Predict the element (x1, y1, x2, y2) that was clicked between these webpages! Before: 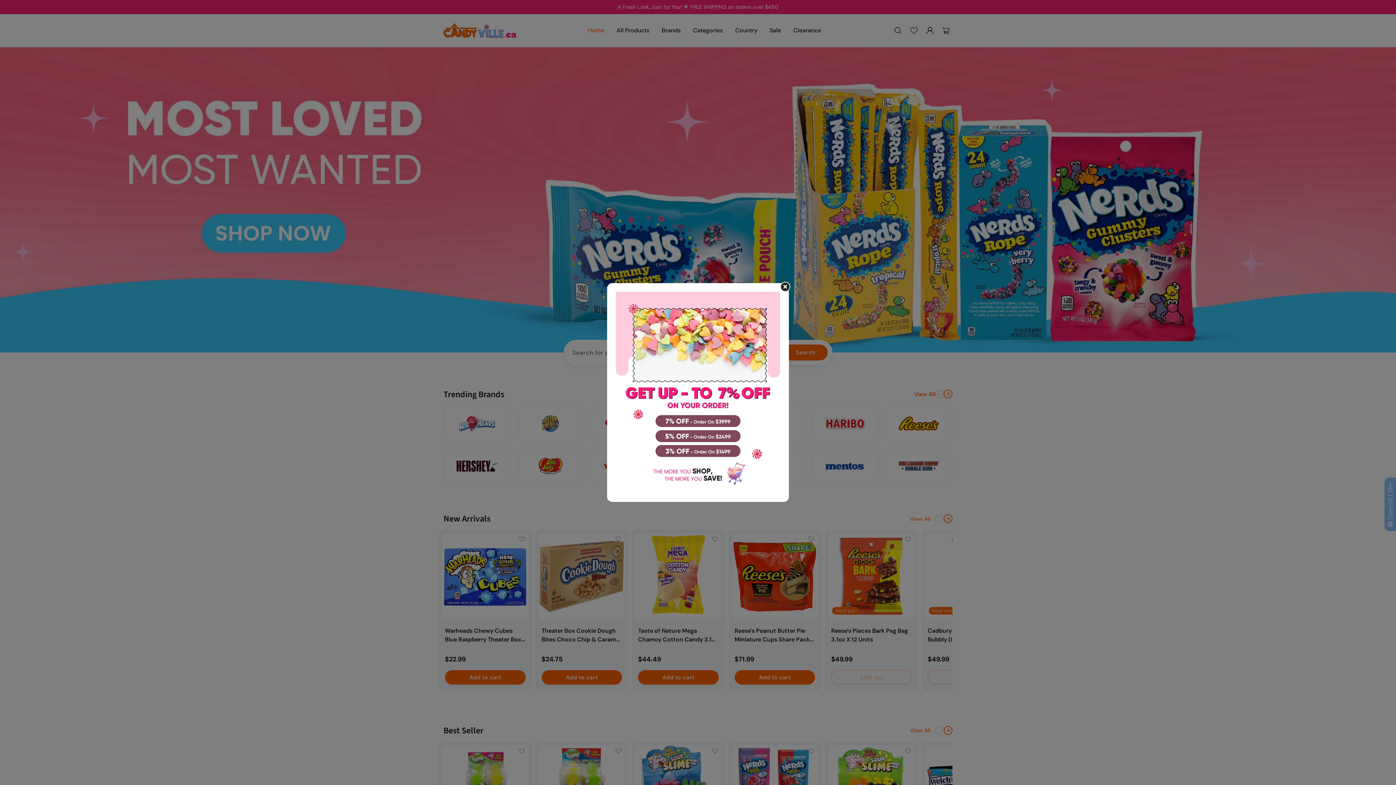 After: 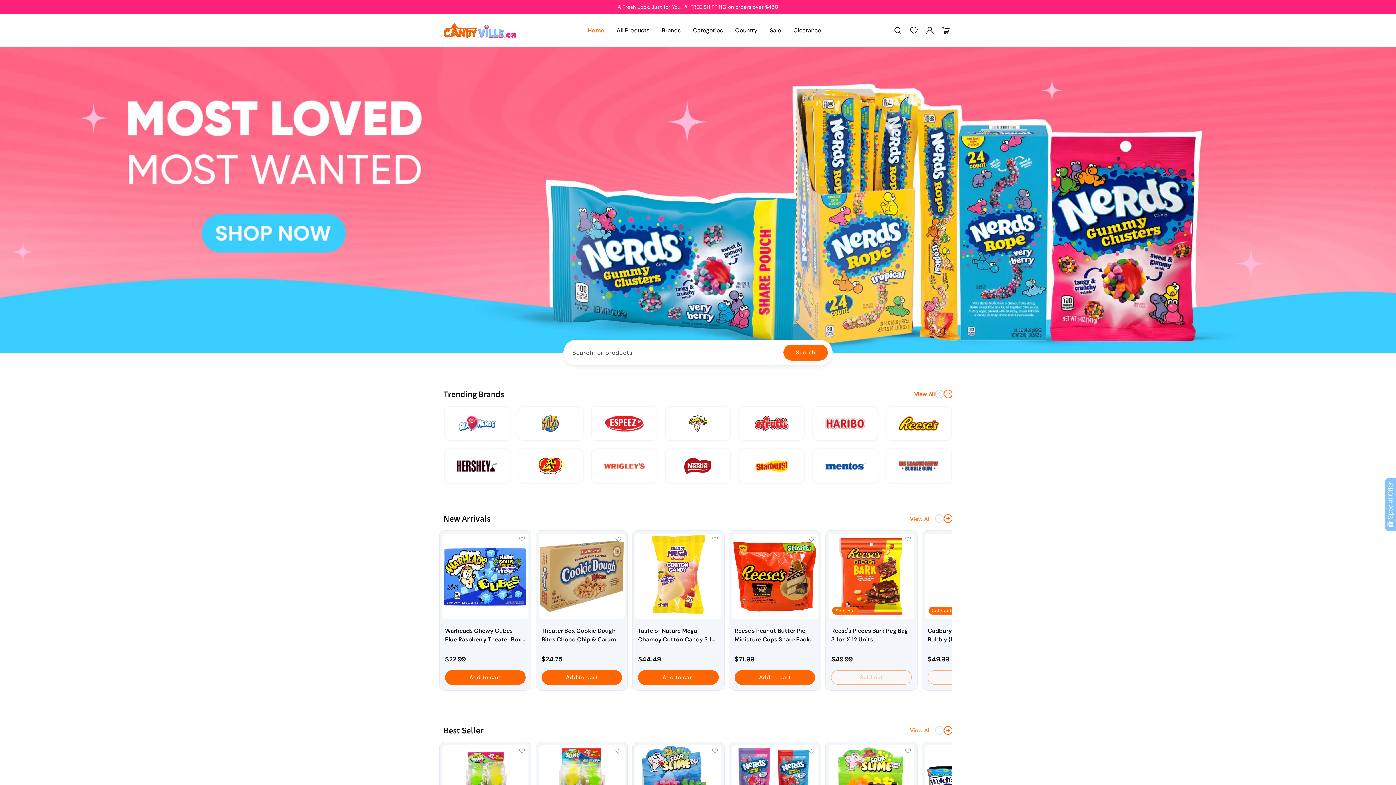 Action: bbox: (778, 281, 792, 294)